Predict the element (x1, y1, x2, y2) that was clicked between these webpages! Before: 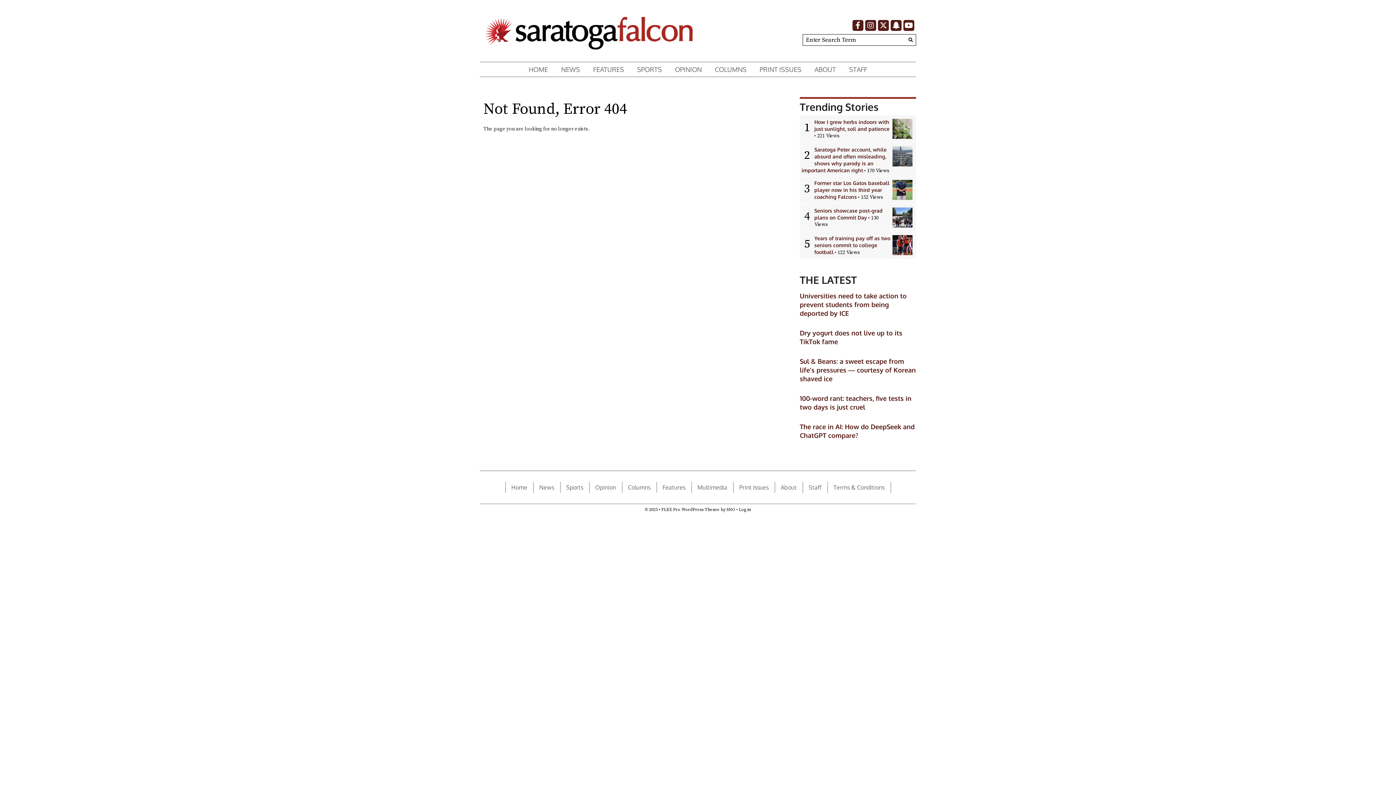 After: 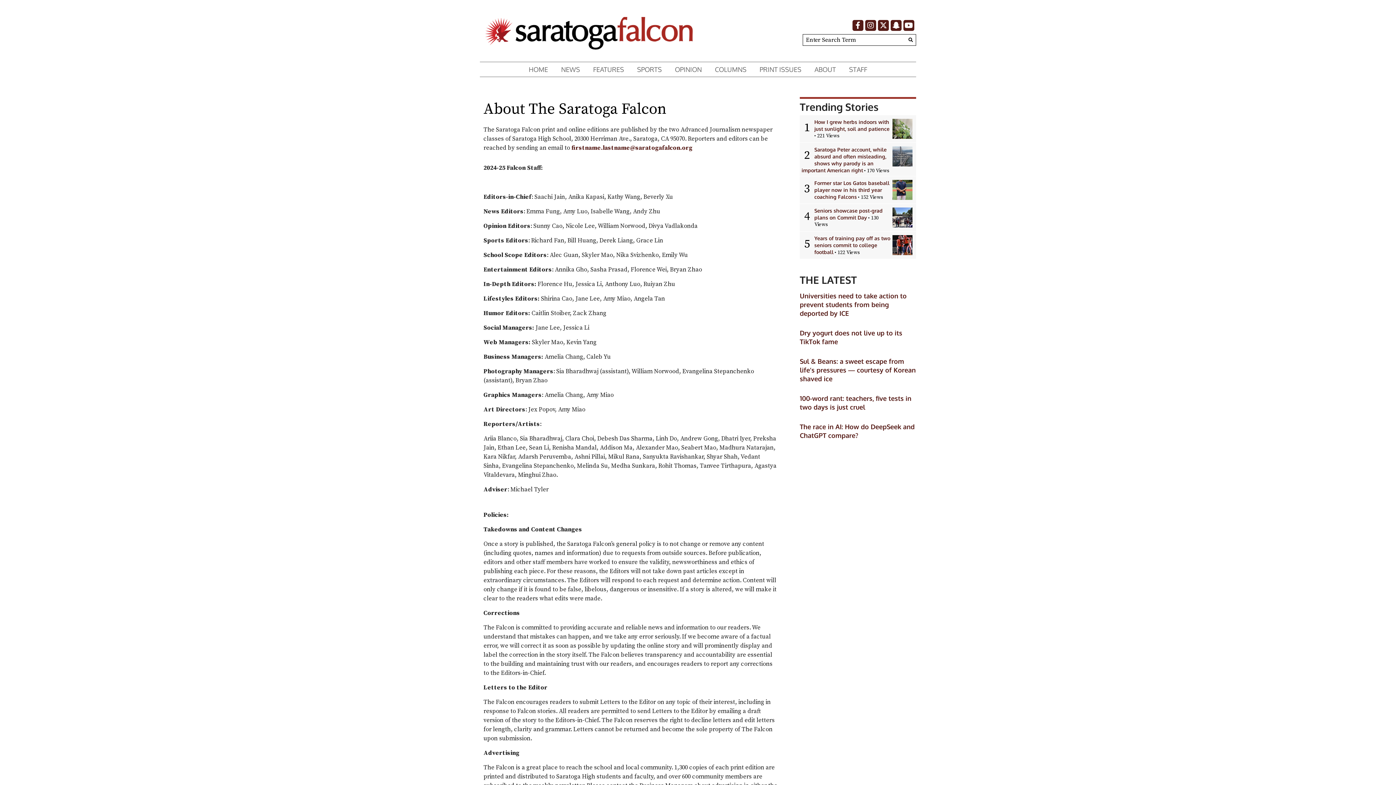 Action: label: ABOUT bbox: (808, 62, 842, 76)